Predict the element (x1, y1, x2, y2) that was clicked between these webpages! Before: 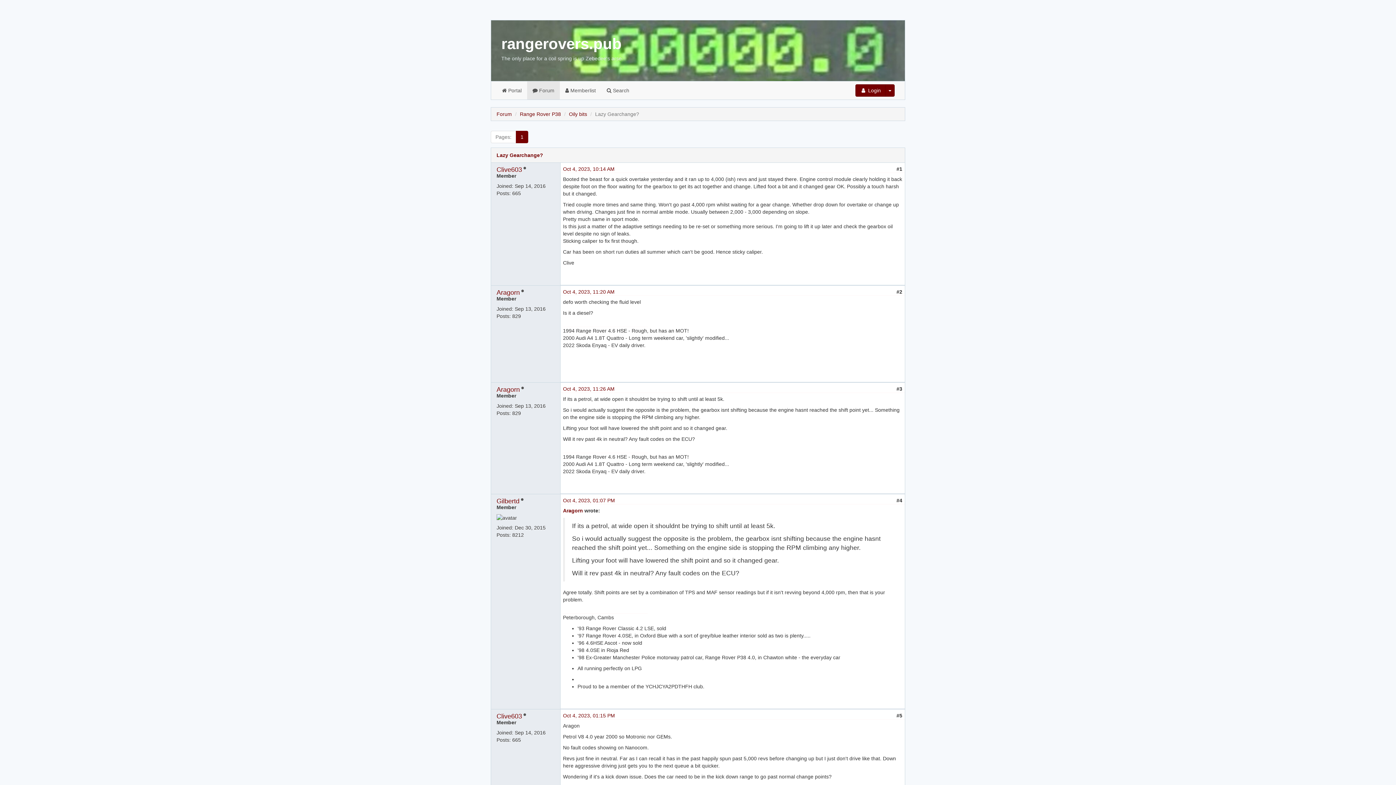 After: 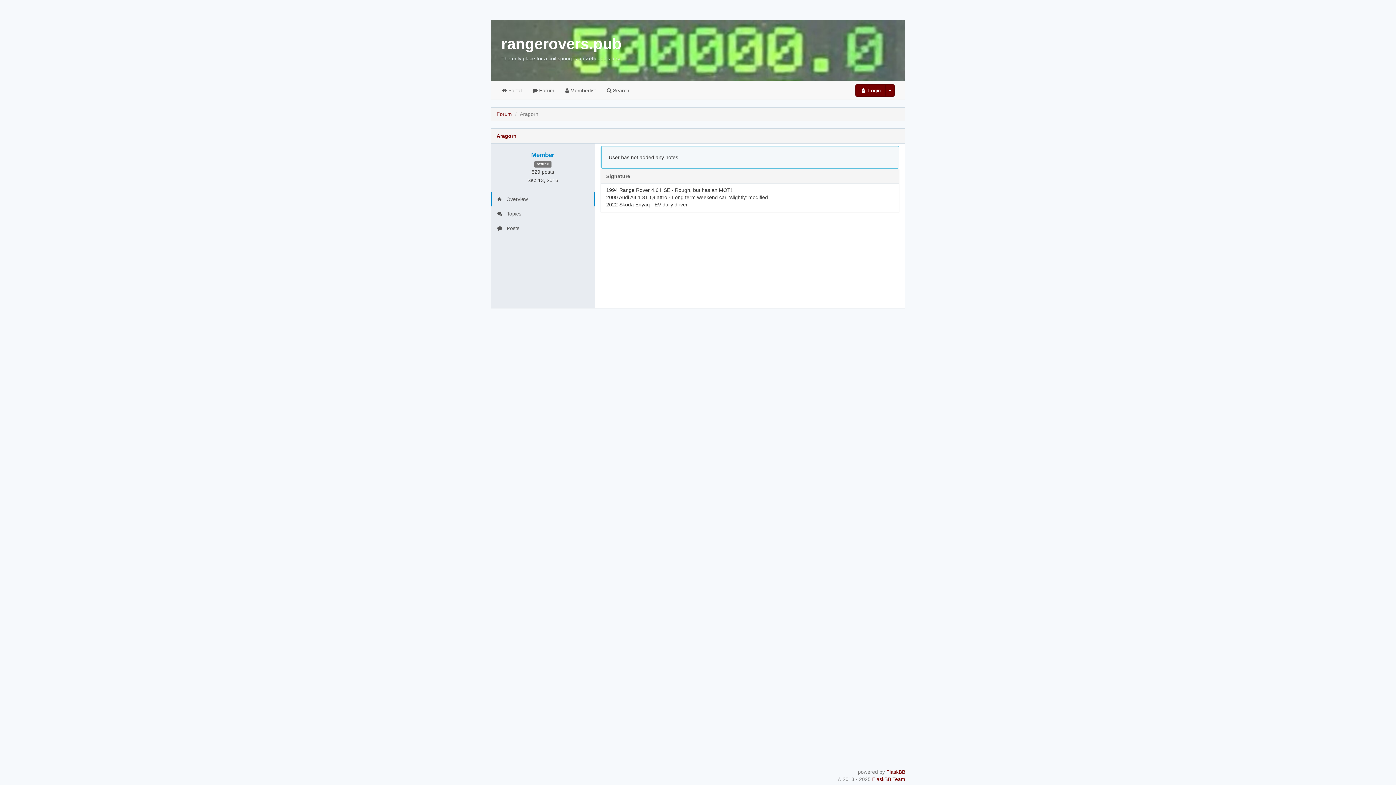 Action: bbox: (496, 289, 520, 296) label: Aragorn